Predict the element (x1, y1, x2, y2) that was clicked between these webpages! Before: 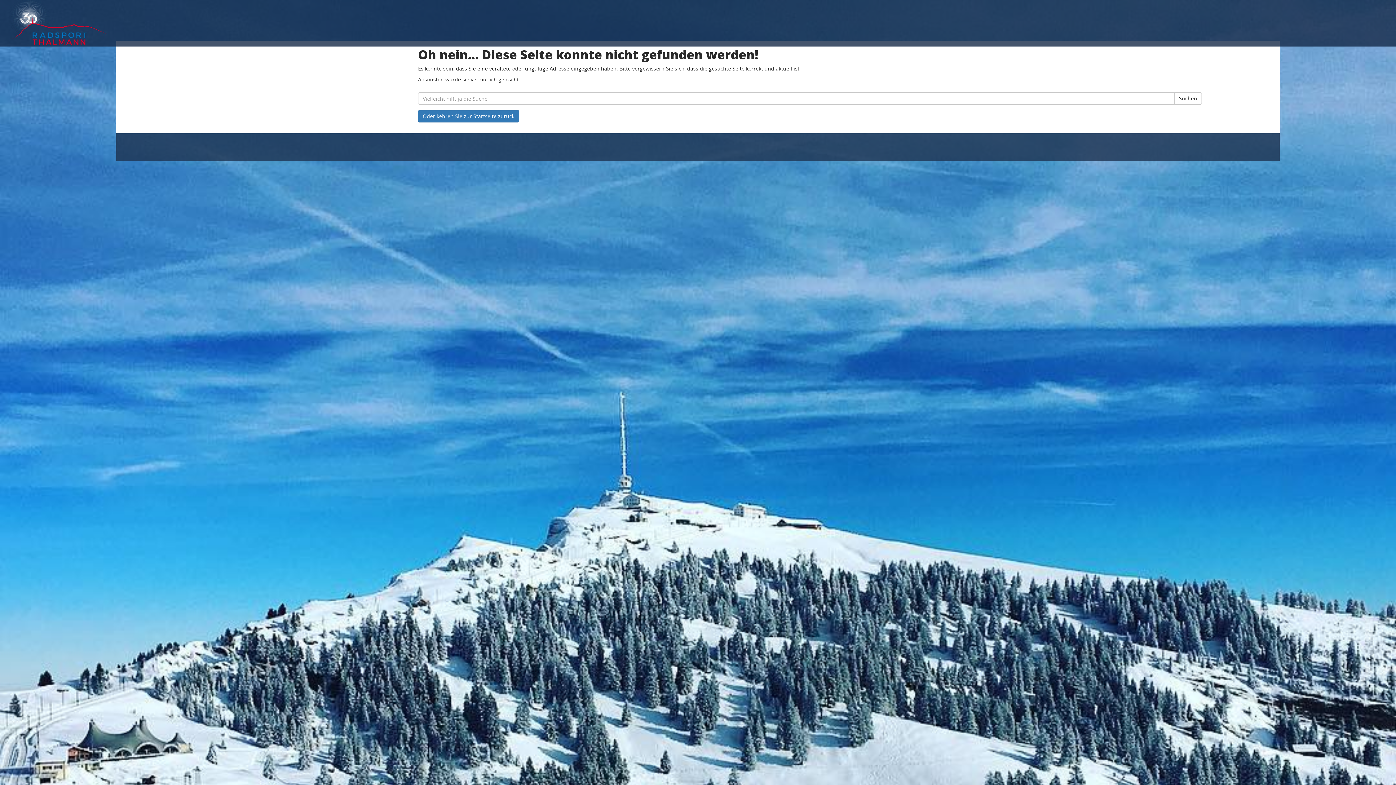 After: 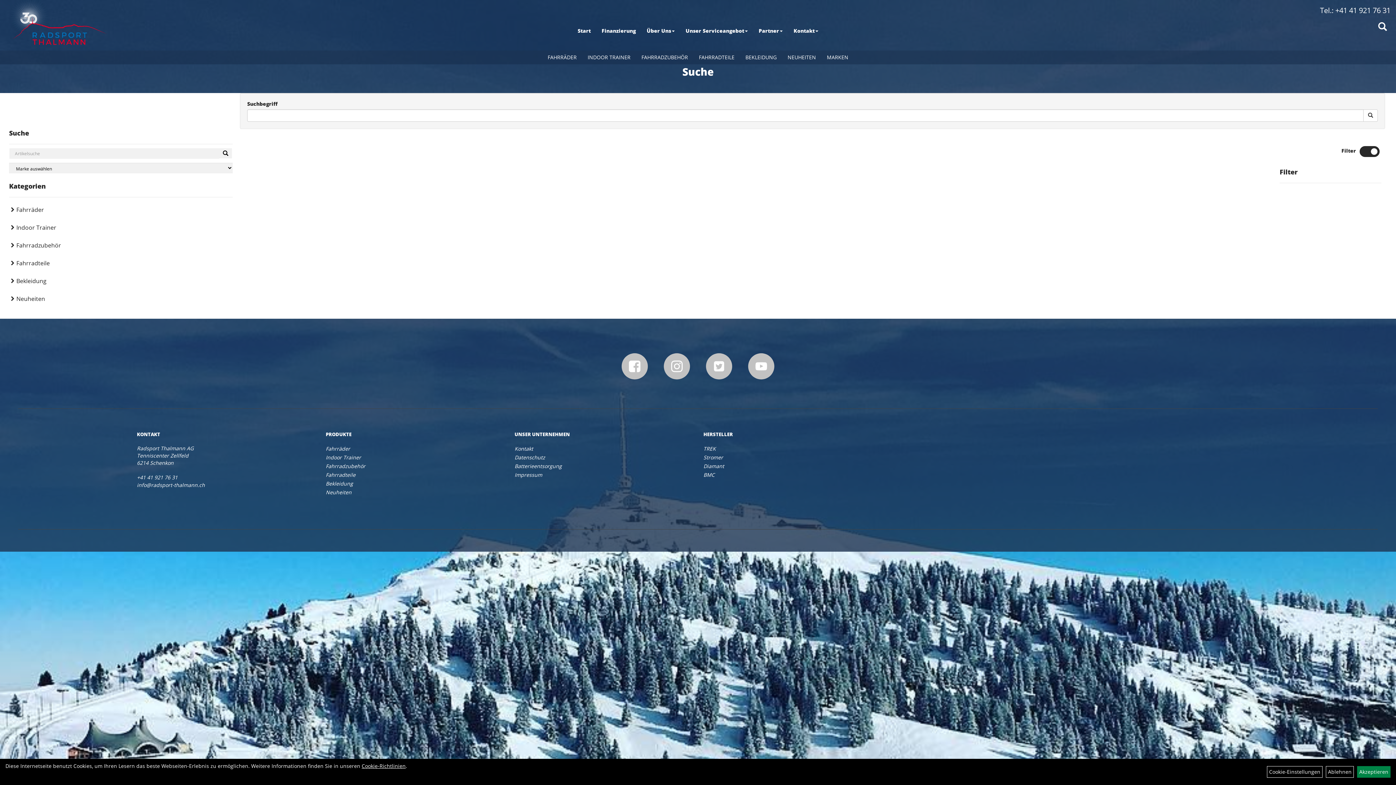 Action: label: Suchen bbox: (1174, 92, 1202, 104)